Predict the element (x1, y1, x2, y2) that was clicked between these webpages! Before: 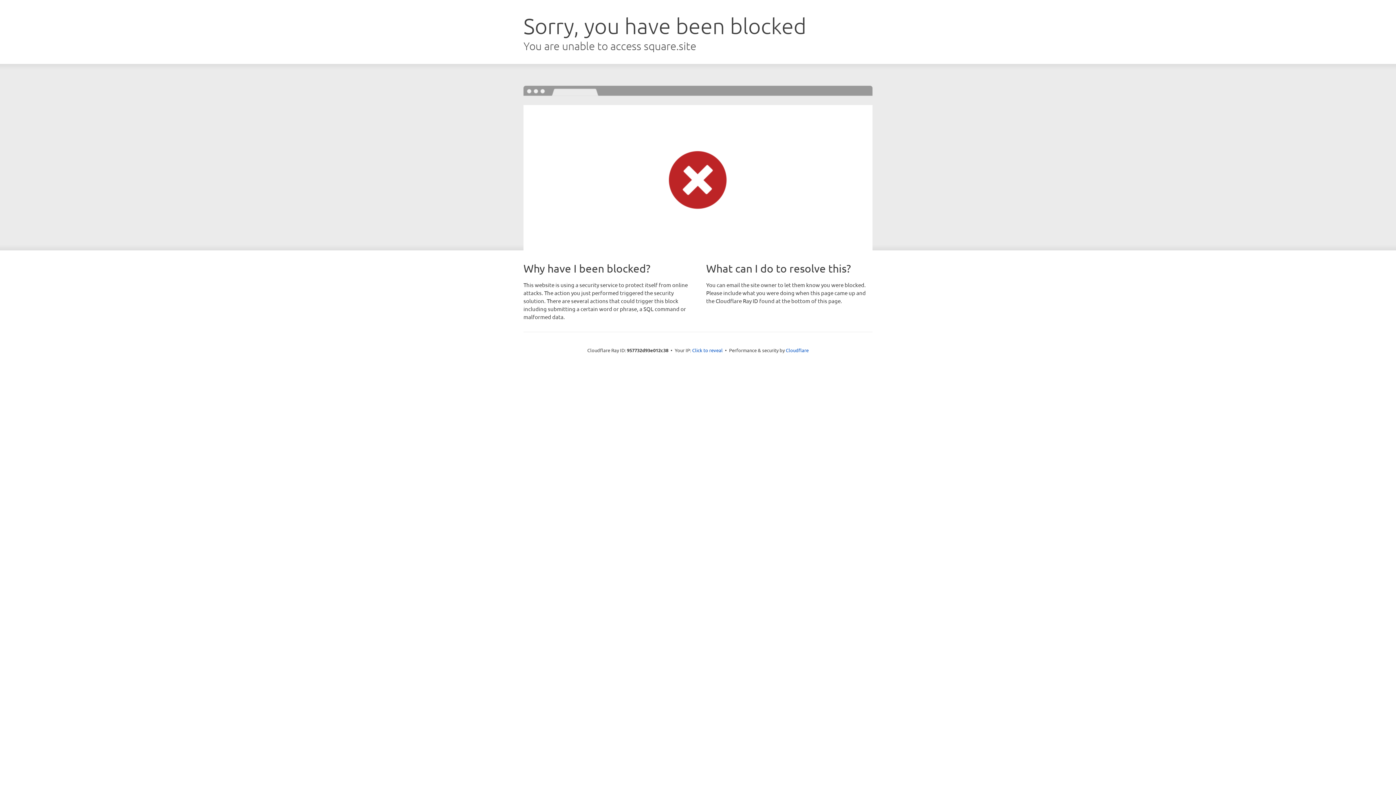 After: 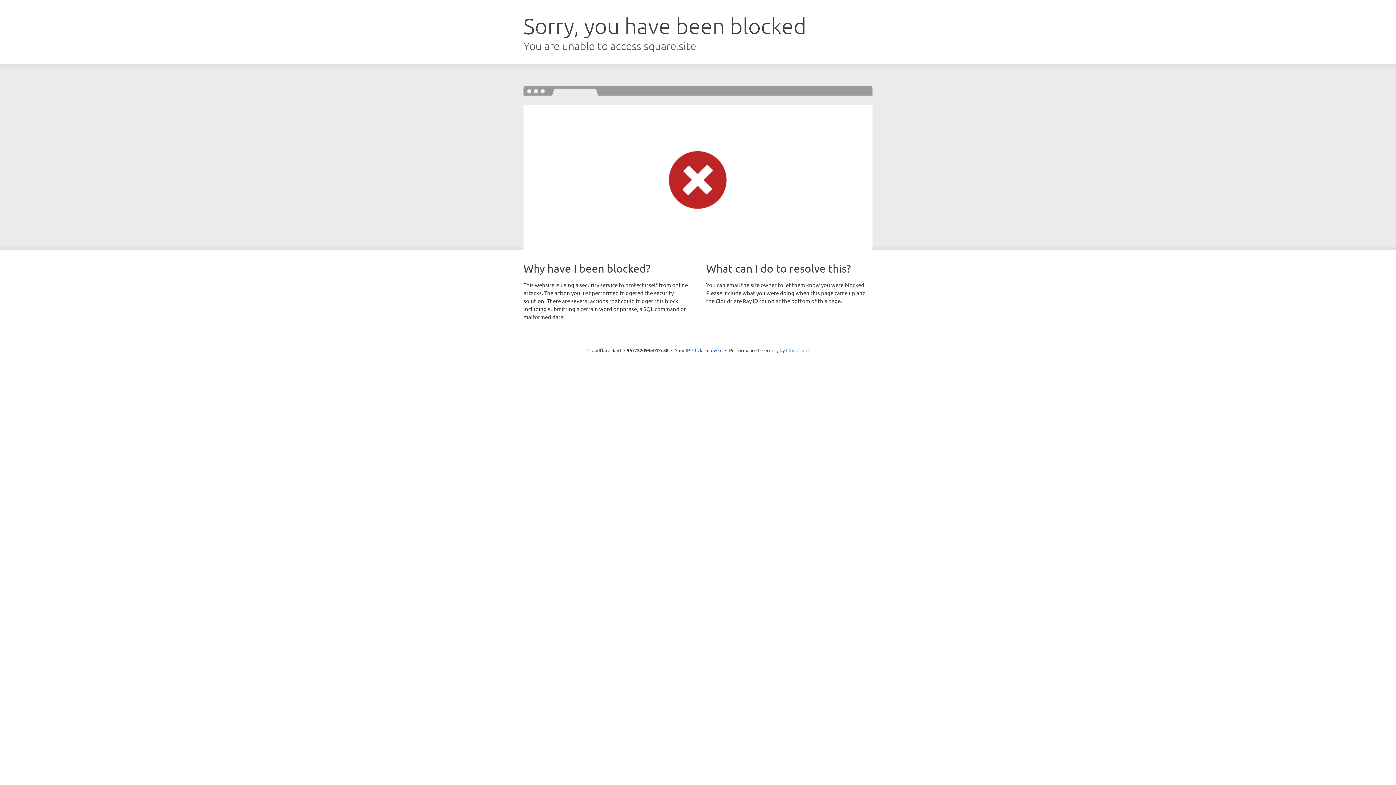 Action: bbox: (786, 347, 808, 353) label: Cloudflare